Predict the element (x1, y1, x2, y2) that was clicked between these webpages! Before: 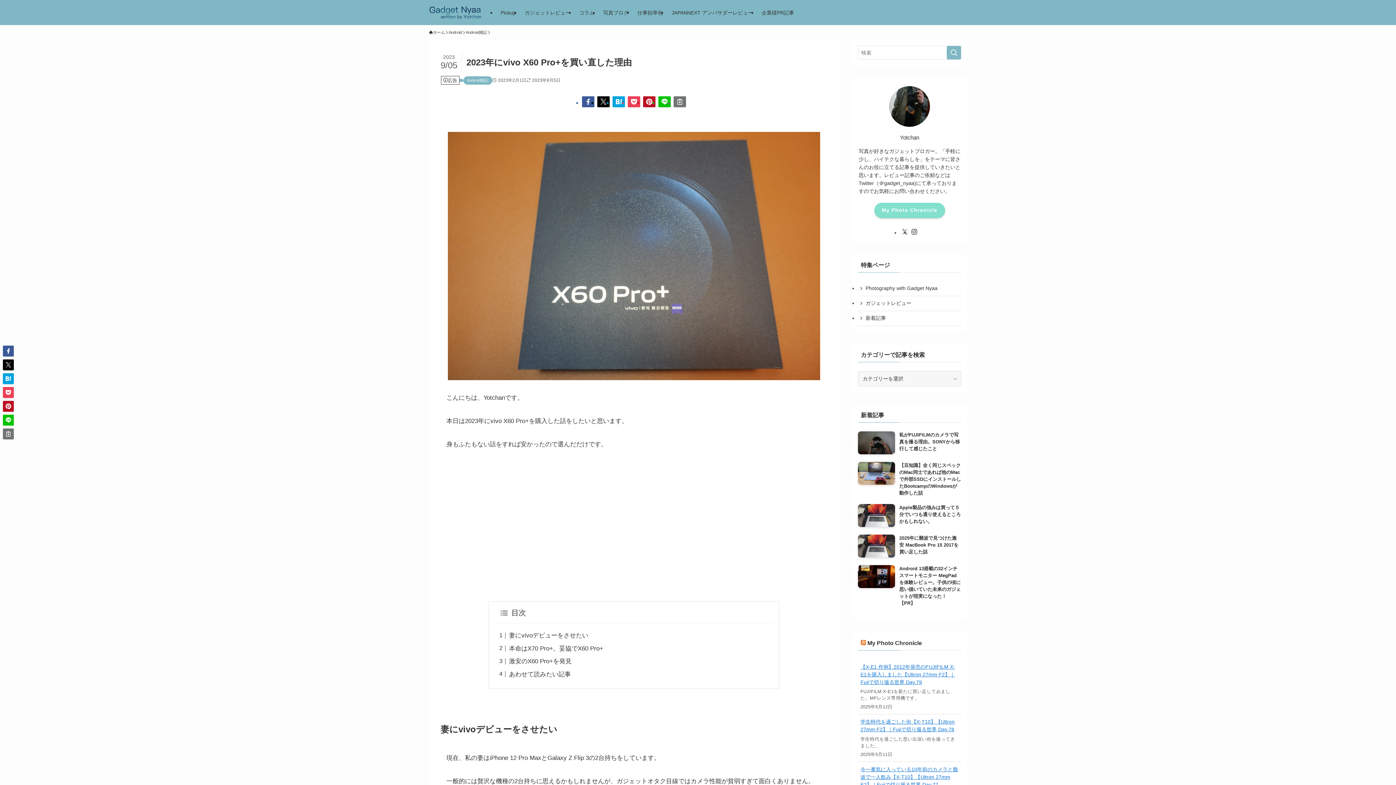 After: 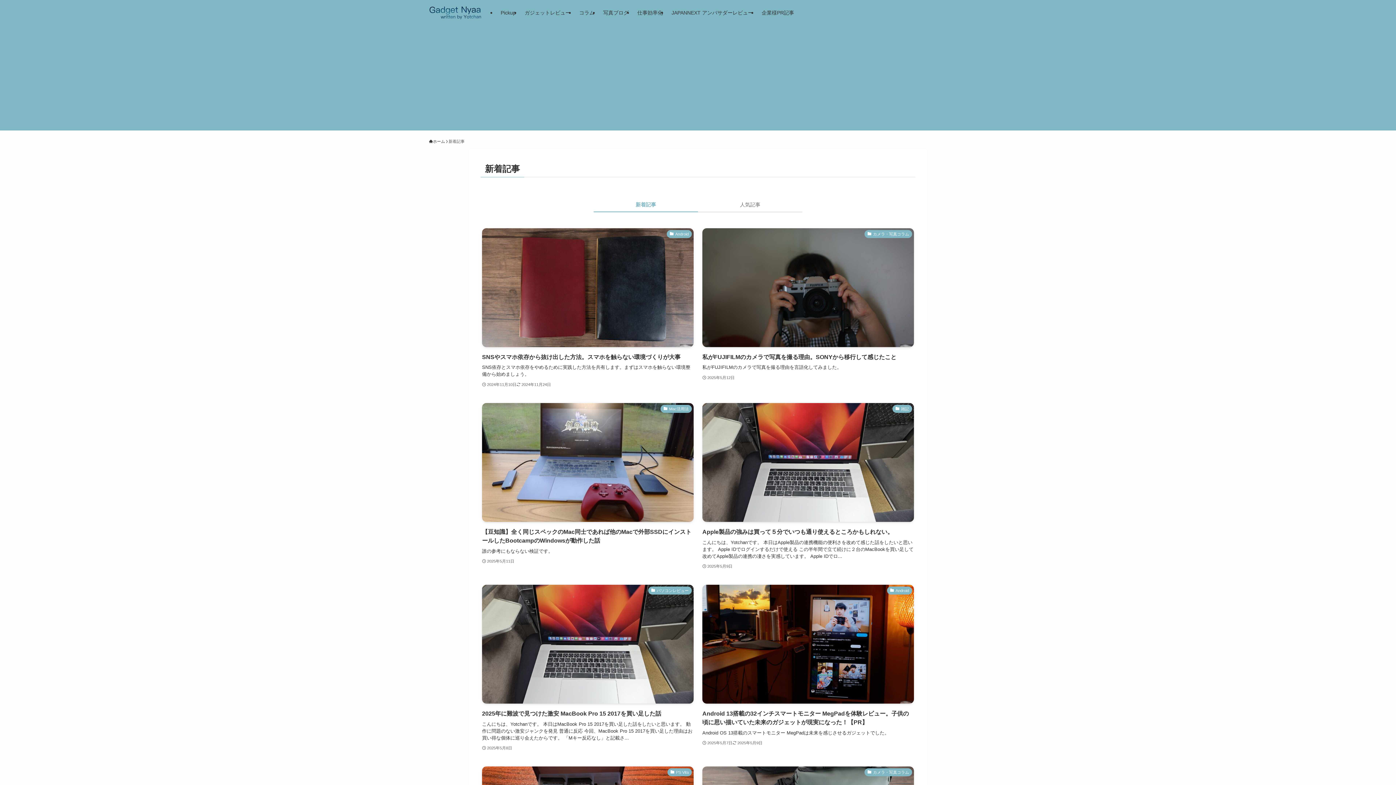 Action: bbox: (858, 311, 961, 326) label: 新着記事